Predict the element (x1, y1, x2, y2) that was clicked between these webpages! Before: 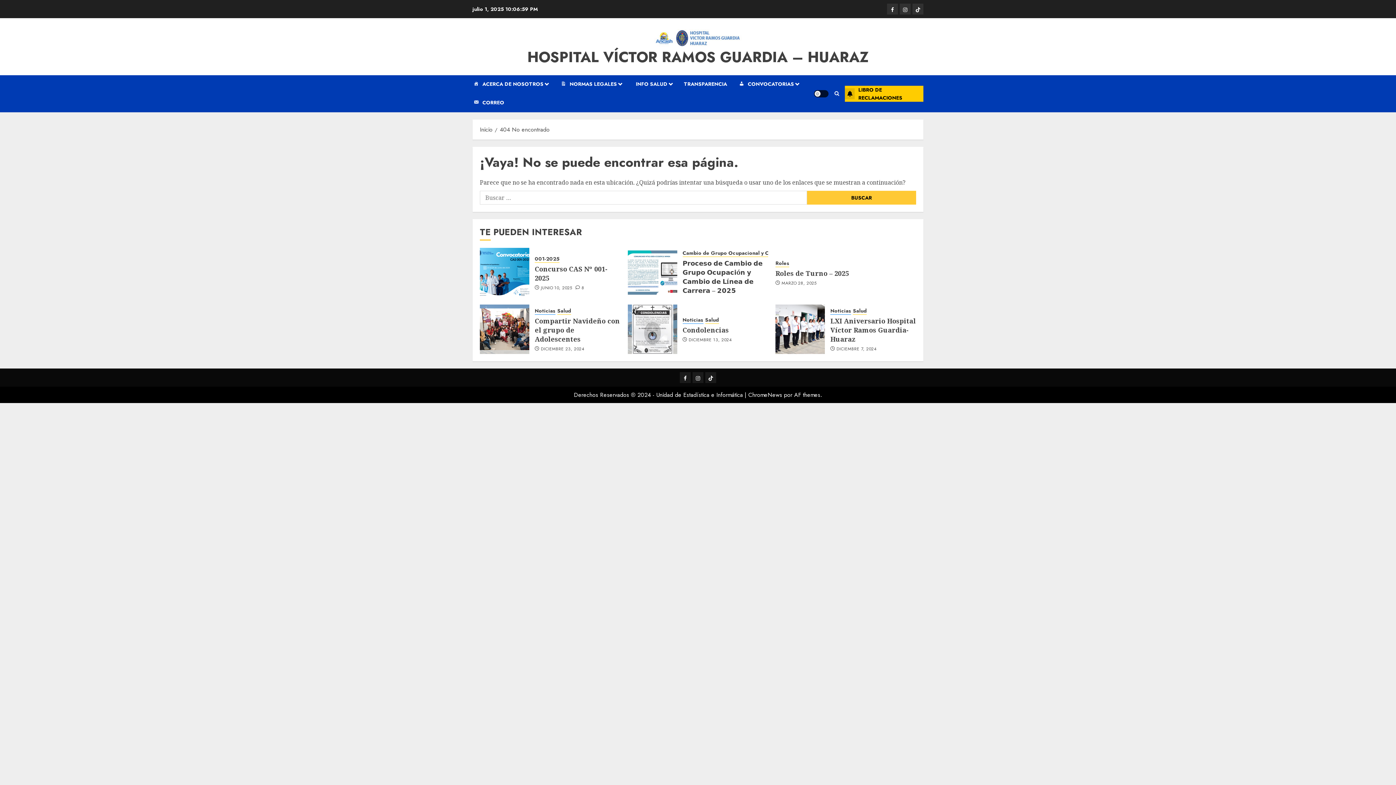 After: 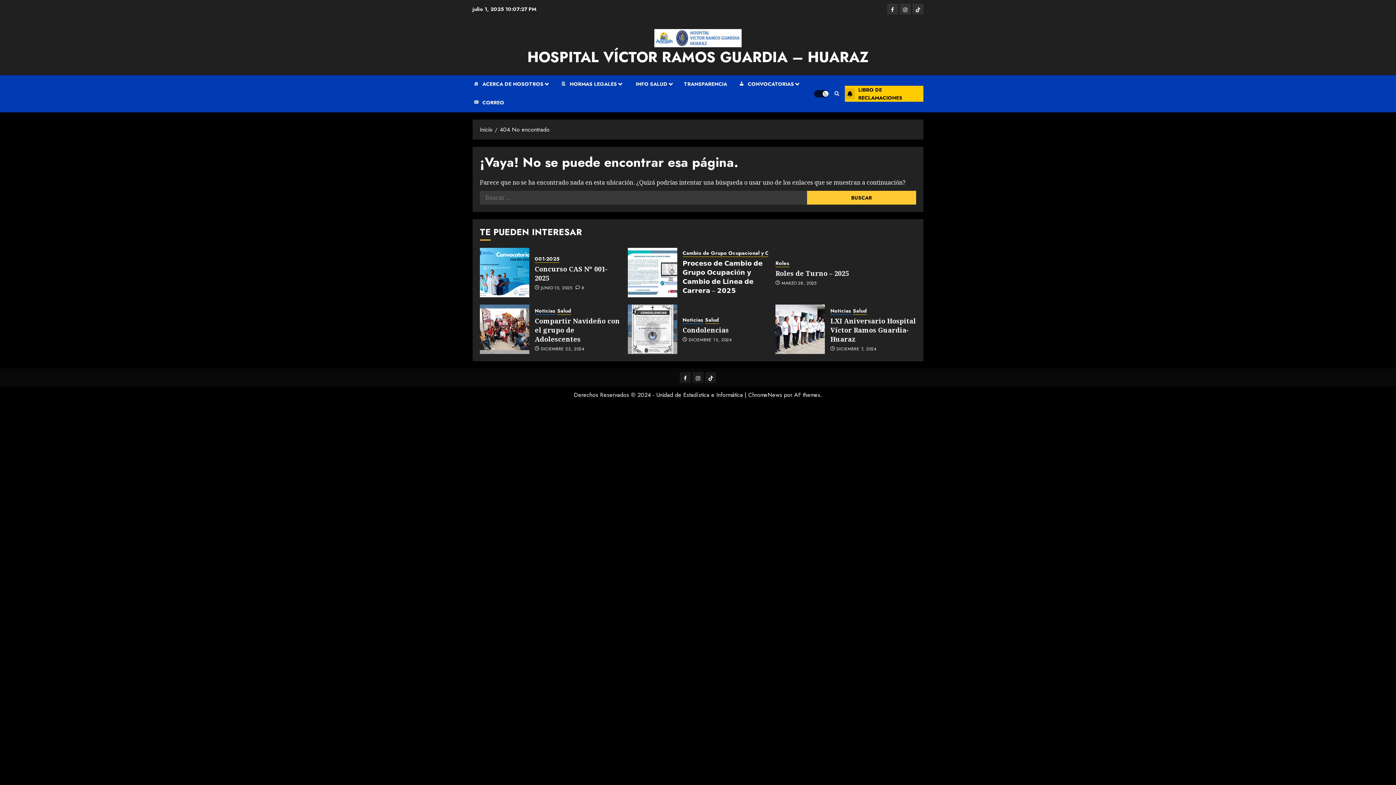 Action: label: Botón claro/oscuro bbox: (814, 90, 828, 97)